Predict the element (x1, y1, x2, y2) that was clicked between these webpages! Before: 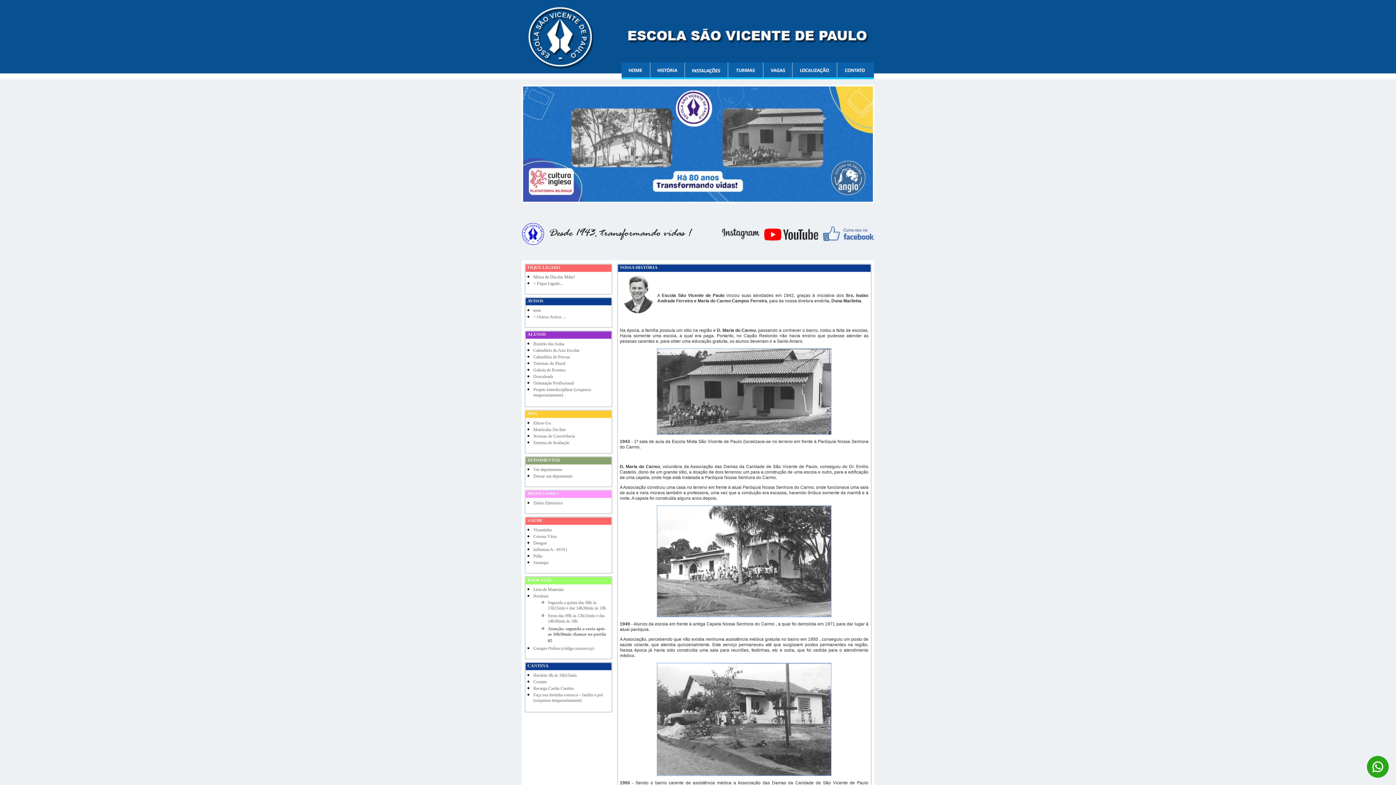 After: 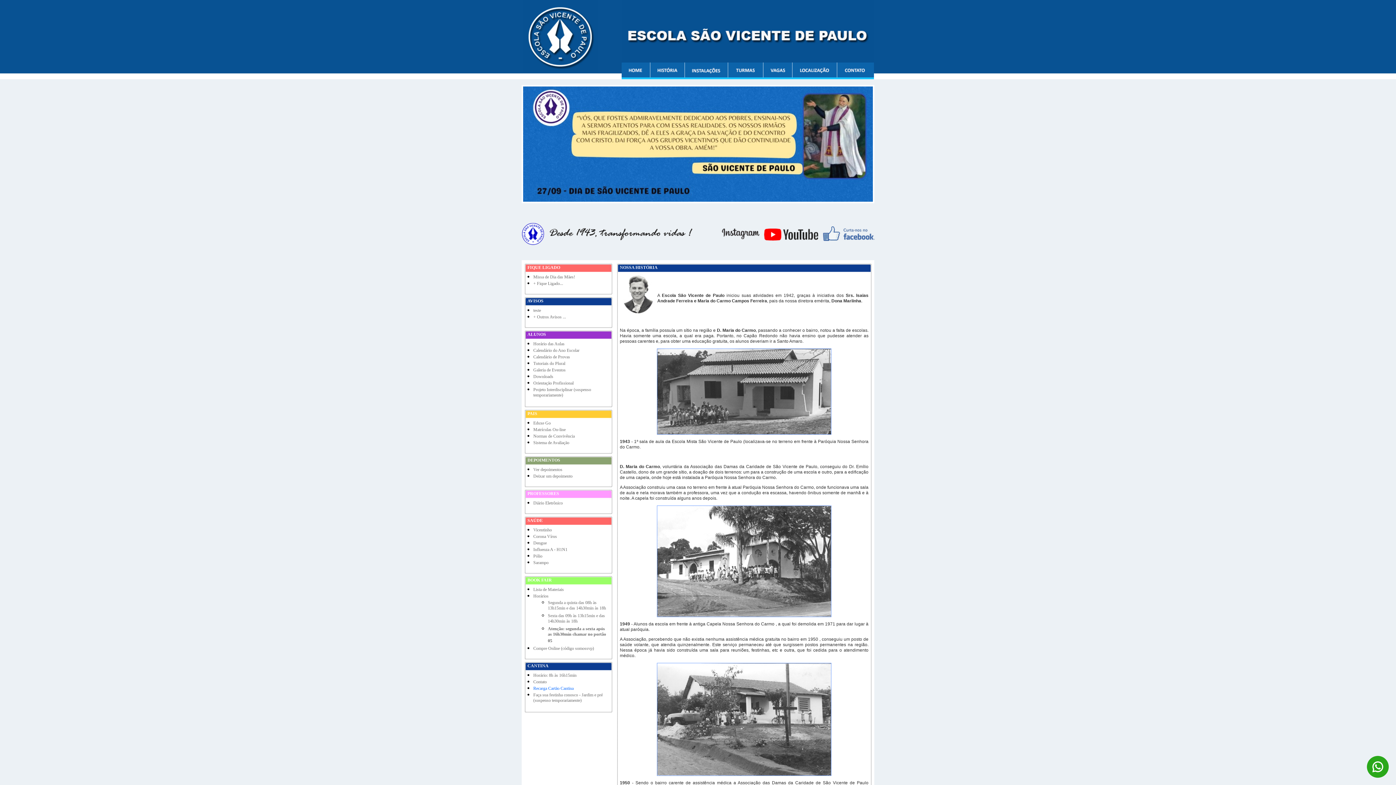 Action: label: Recarga Cartão Cantina bbox: (533, 686, 573, 691)